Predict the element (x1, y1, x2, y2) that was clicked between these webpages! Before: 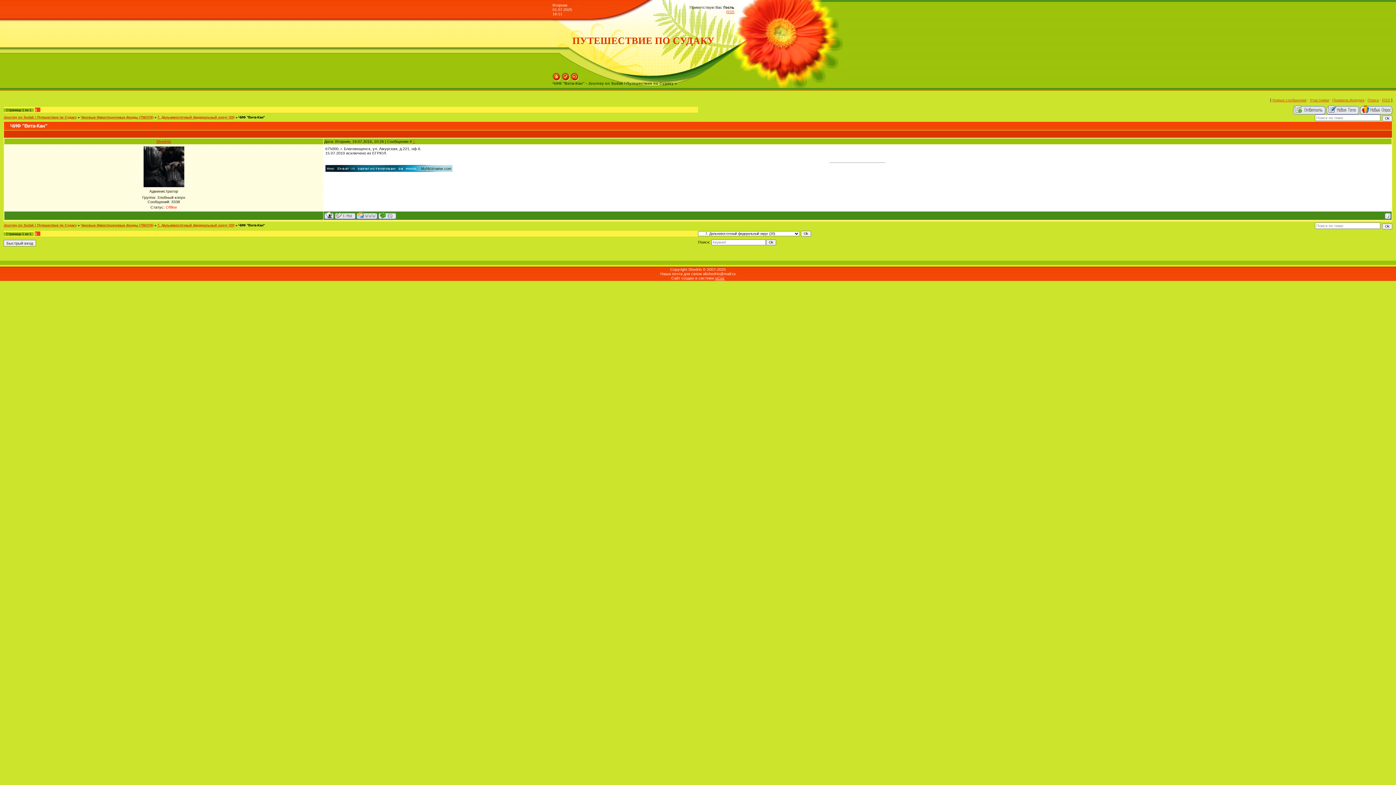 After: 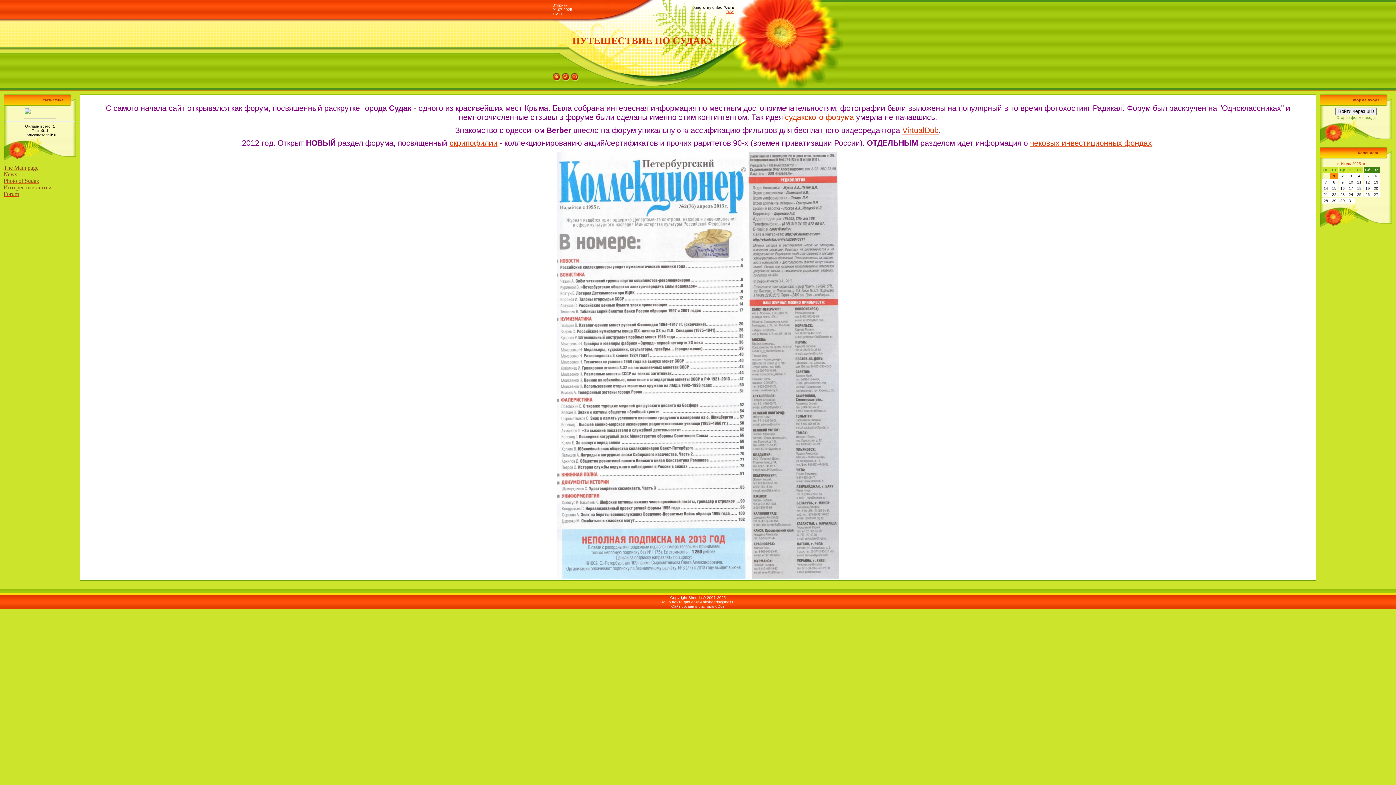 Action: bbox: (552, 73, 560, 77)